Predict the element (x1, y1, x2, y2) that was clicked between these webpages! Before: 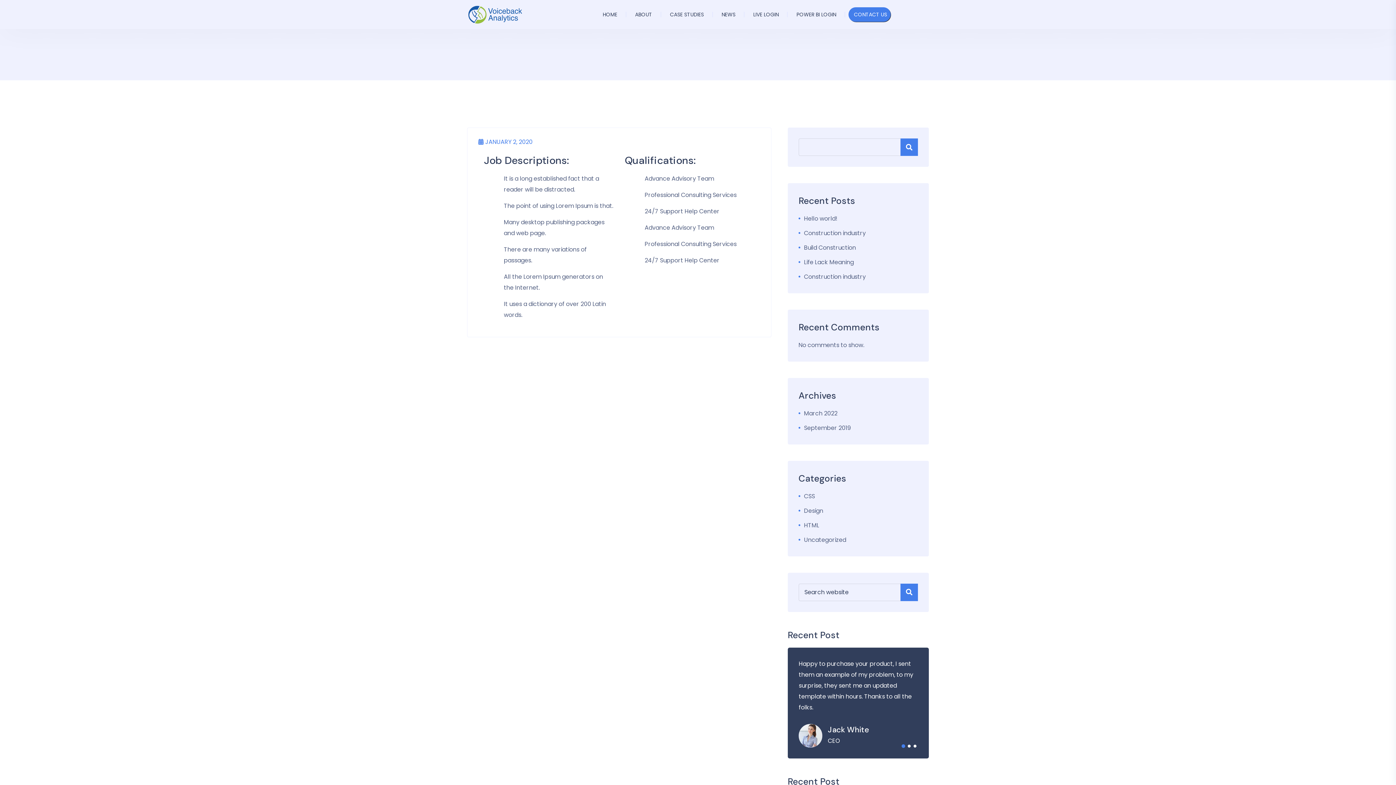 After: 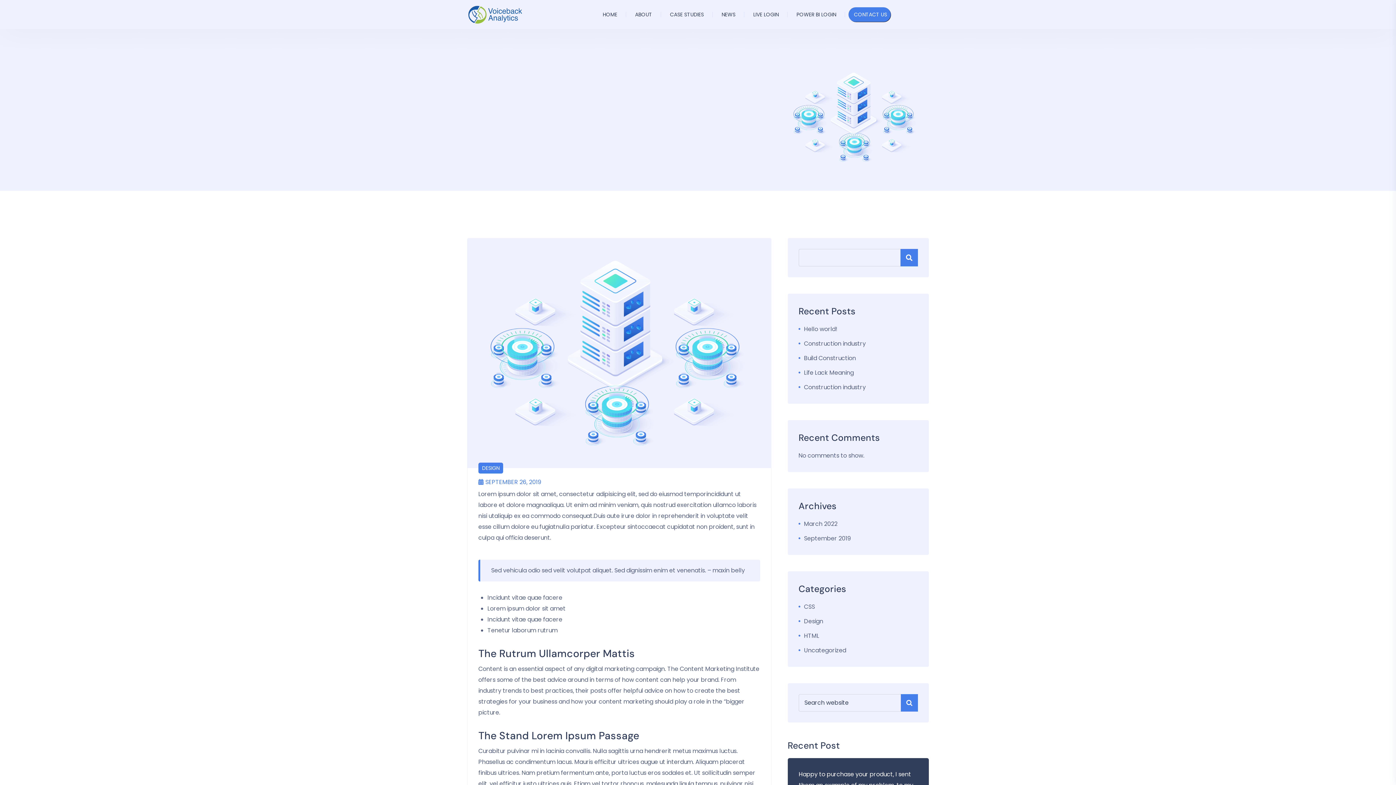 Action: label: Life Lack Meaning bbox: (798, 258, 854, 266)